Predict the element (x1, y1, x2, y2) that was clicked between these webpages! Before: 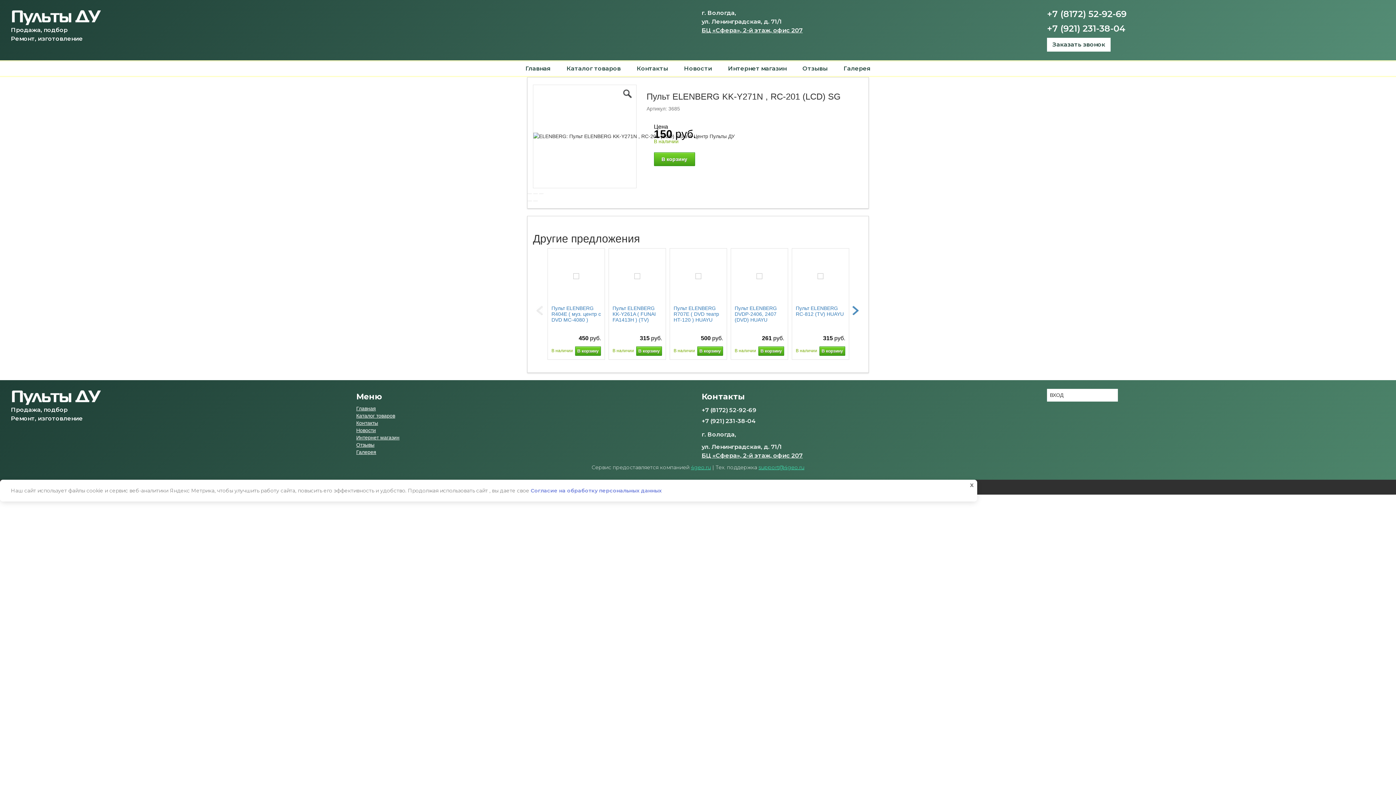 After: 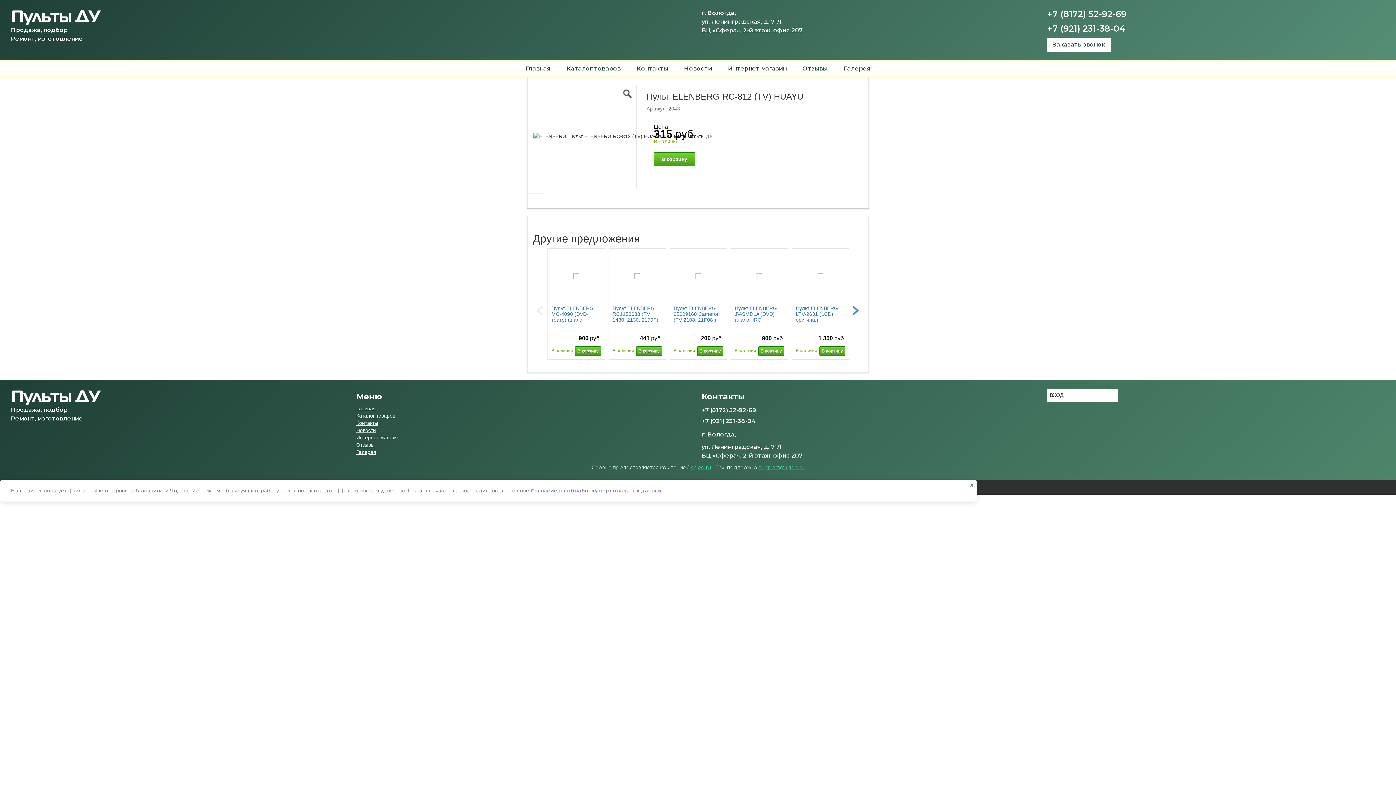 Action: bbox: (796, 305, 845, 323) label: Пульт ELENBERG RC-812 (TV) HUAYU